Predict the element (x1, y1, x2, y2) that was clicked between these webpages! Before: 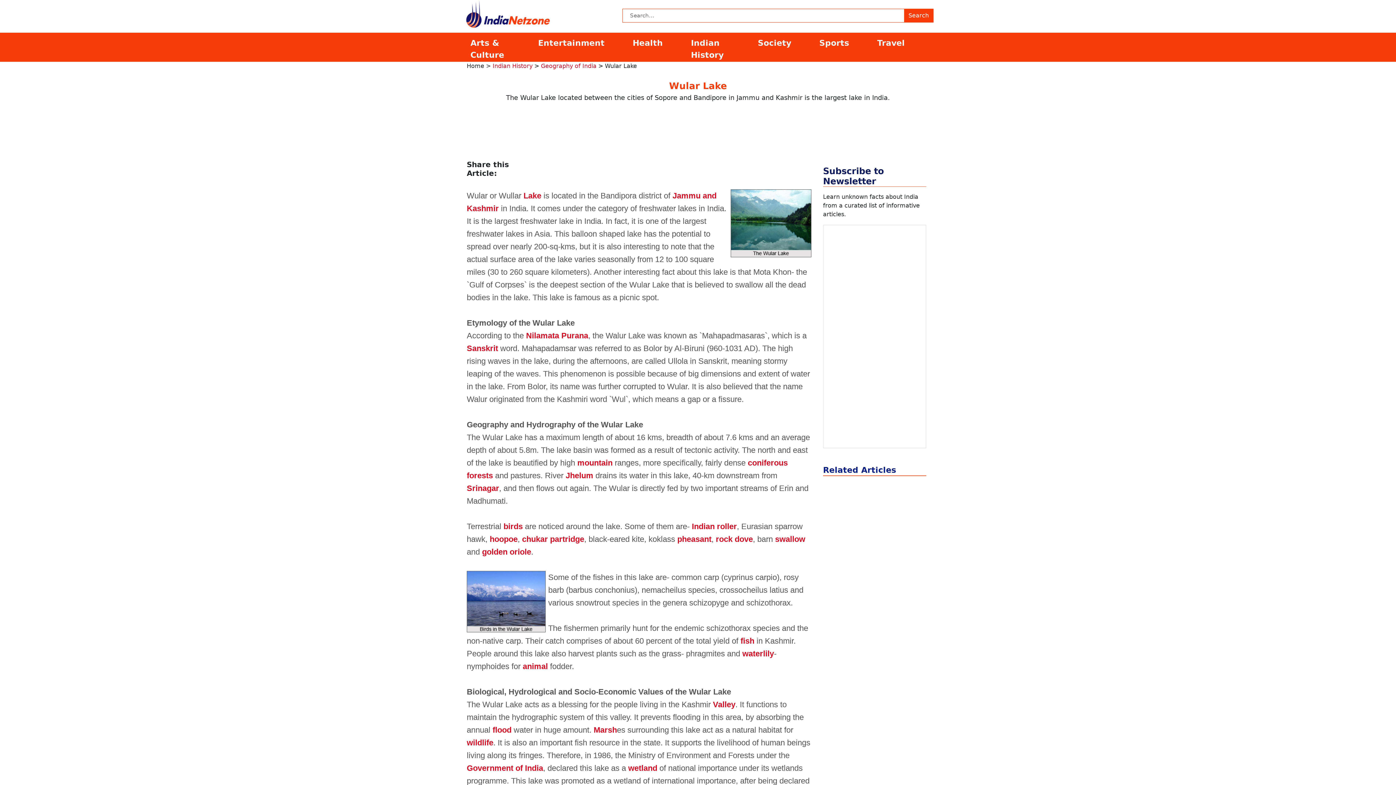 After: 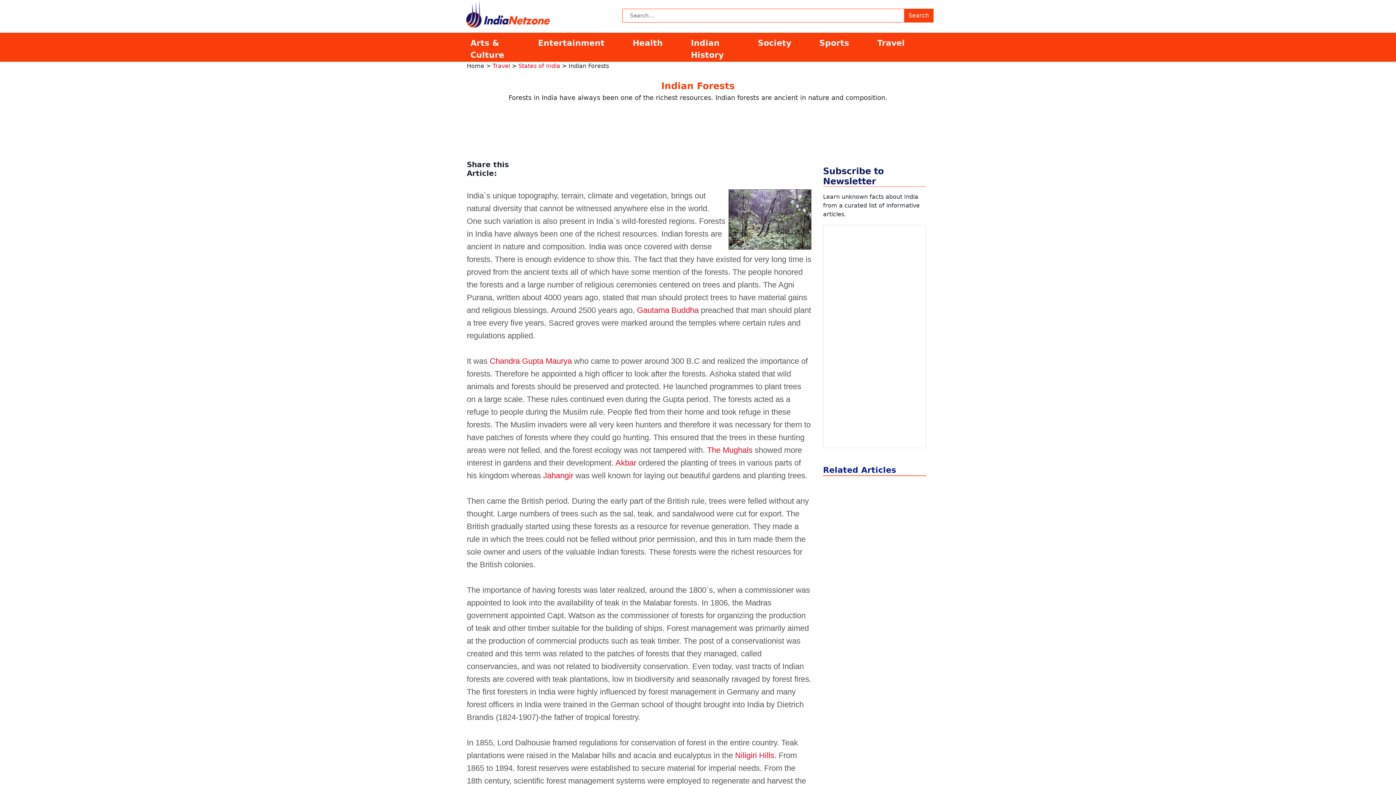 Action: bbox: (466, 471, 493, 480) label: forests